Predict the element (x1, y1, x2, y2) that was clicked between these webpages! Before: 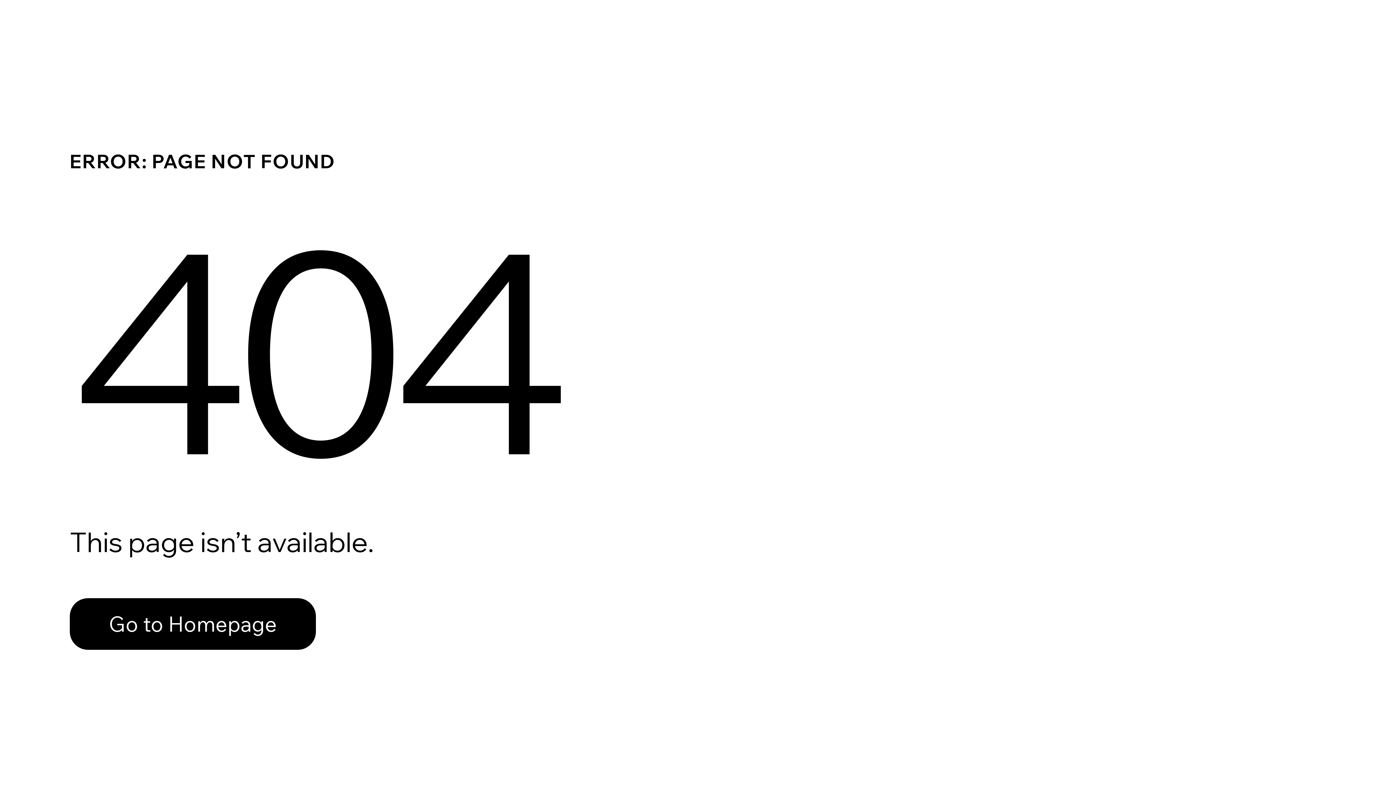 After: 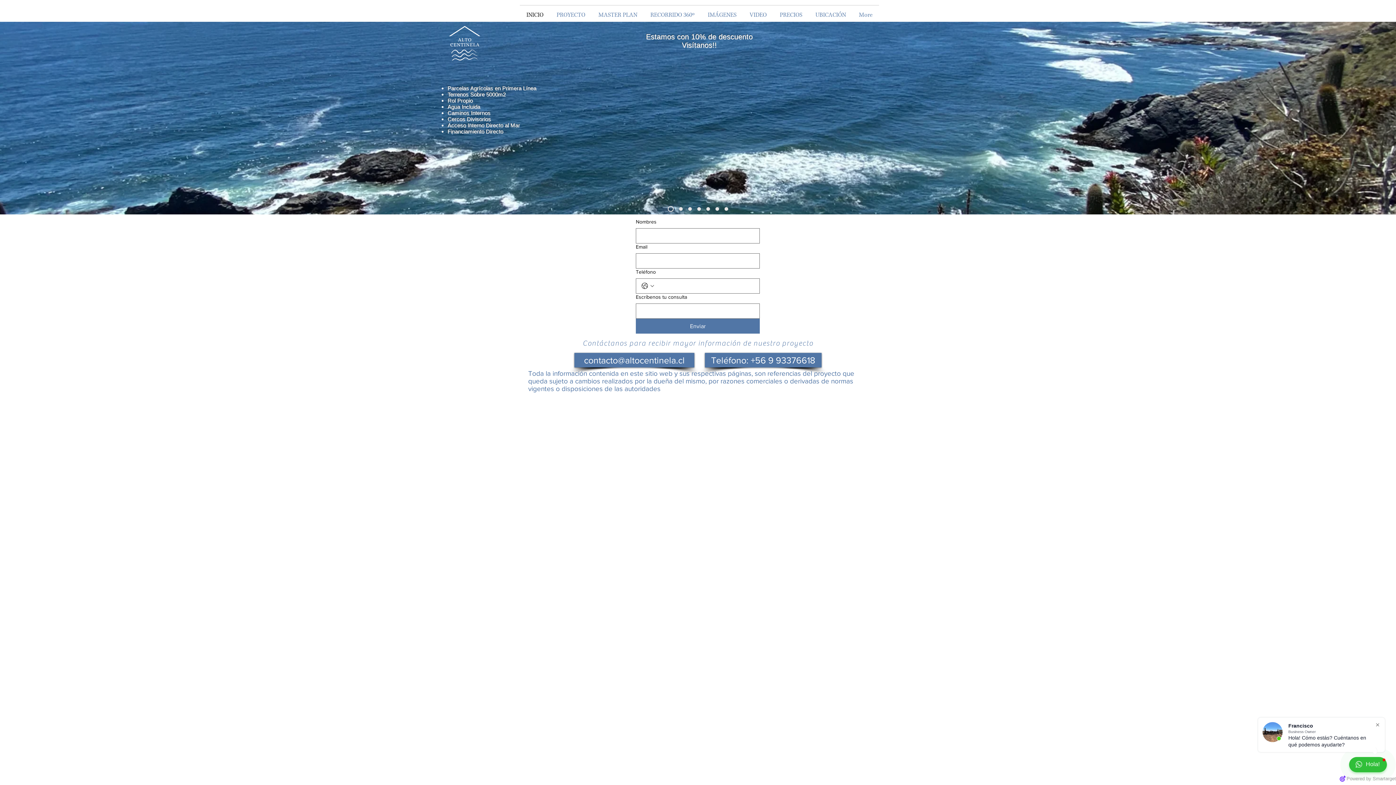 Action: label: Go to Homepage bbox: (69, 582, 768, 659)